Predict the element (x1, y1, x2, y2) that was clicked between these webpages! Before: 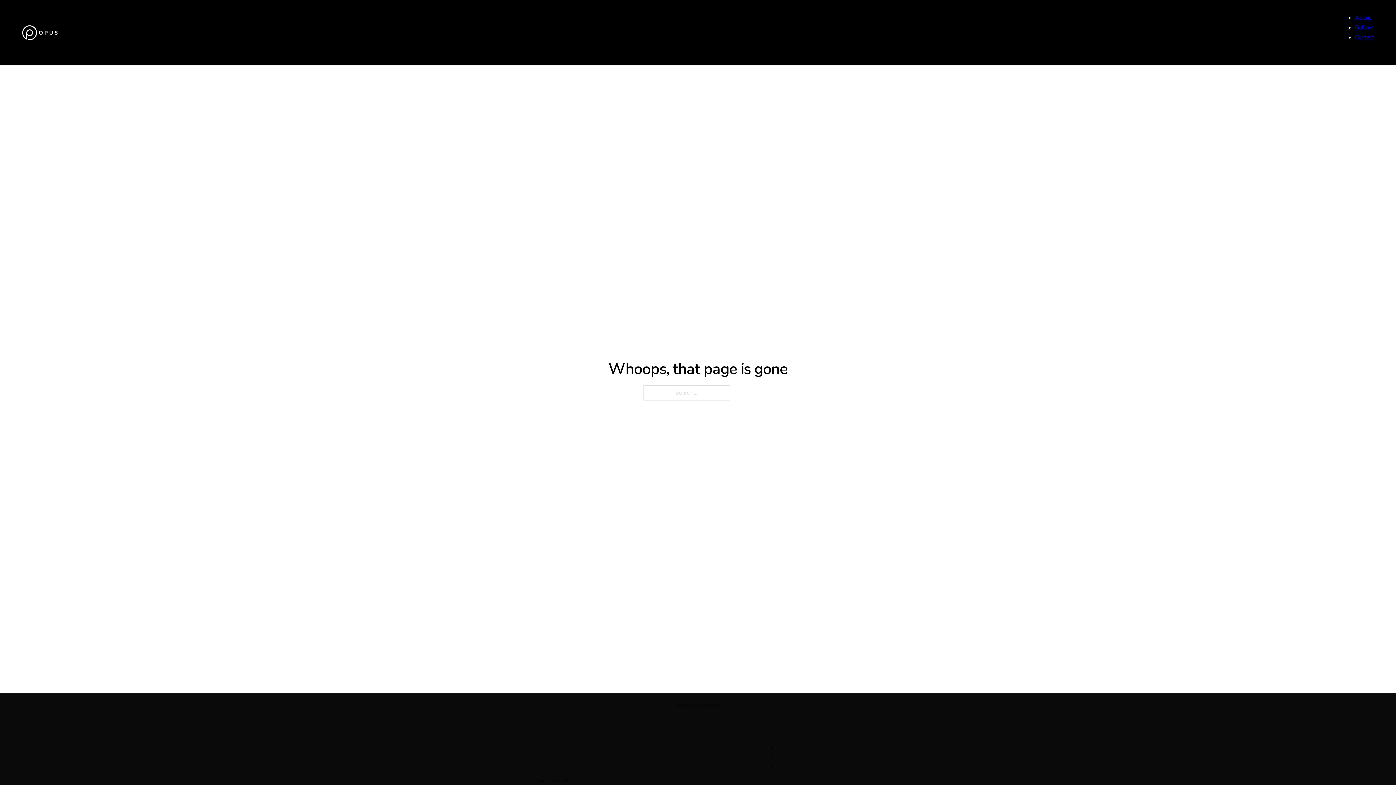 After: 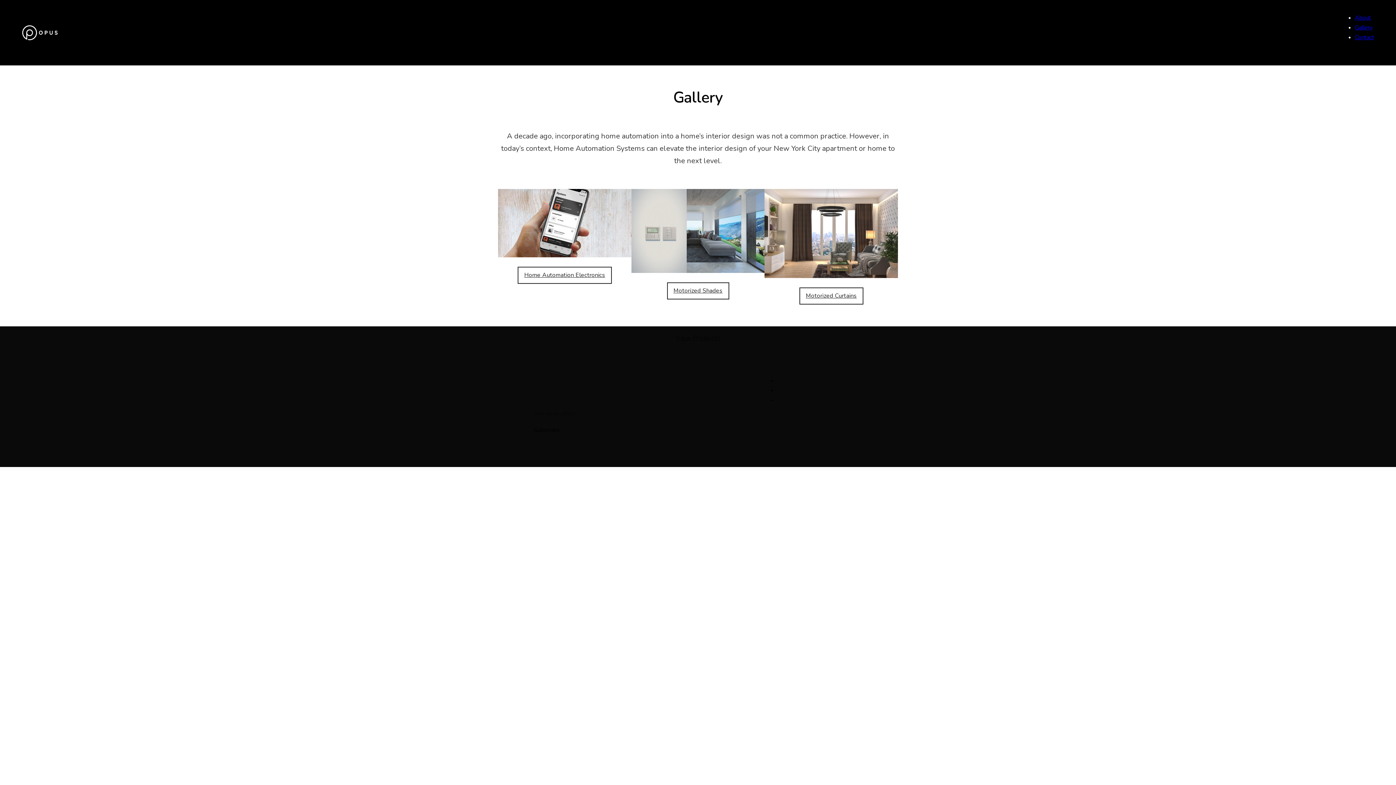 Action: label: Gallery bbox: (1355, 23, 1373, 31)